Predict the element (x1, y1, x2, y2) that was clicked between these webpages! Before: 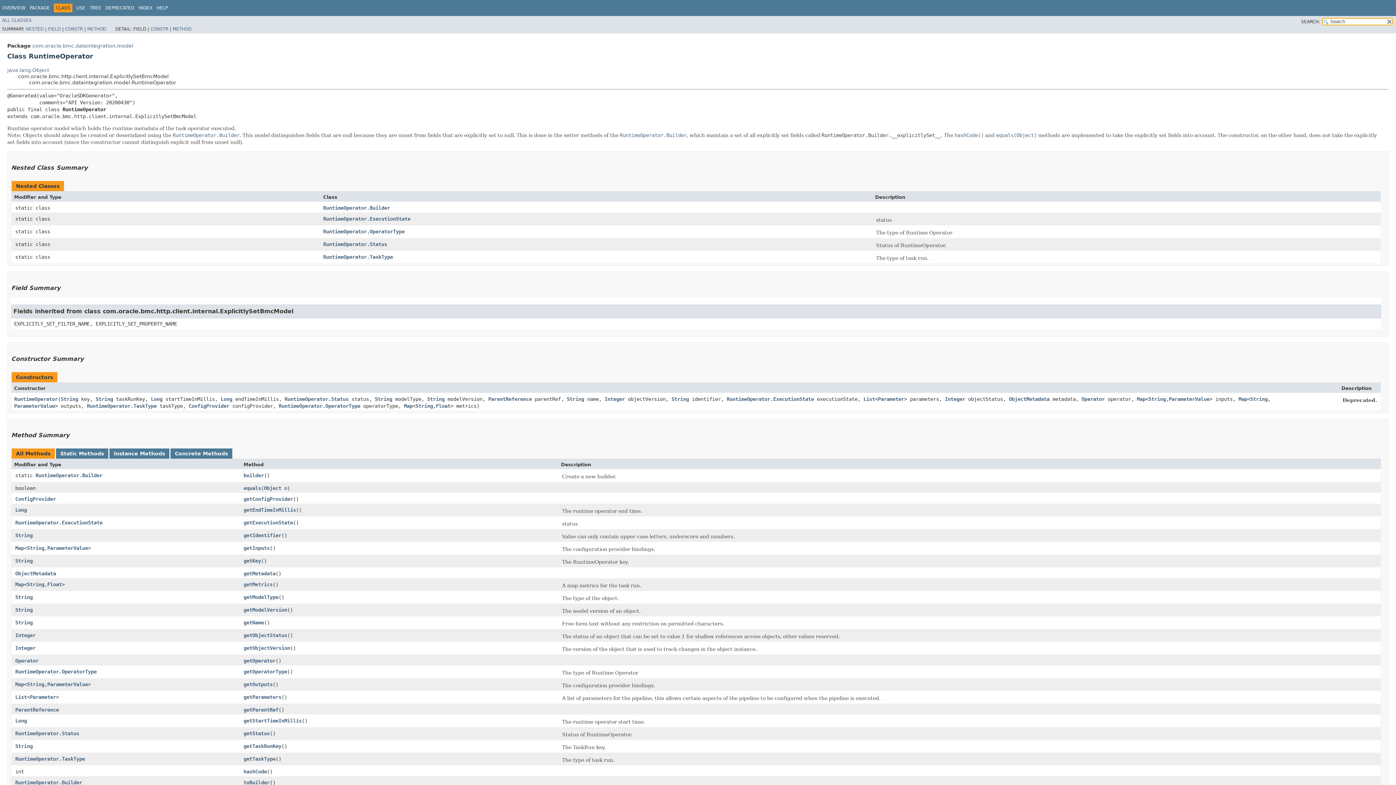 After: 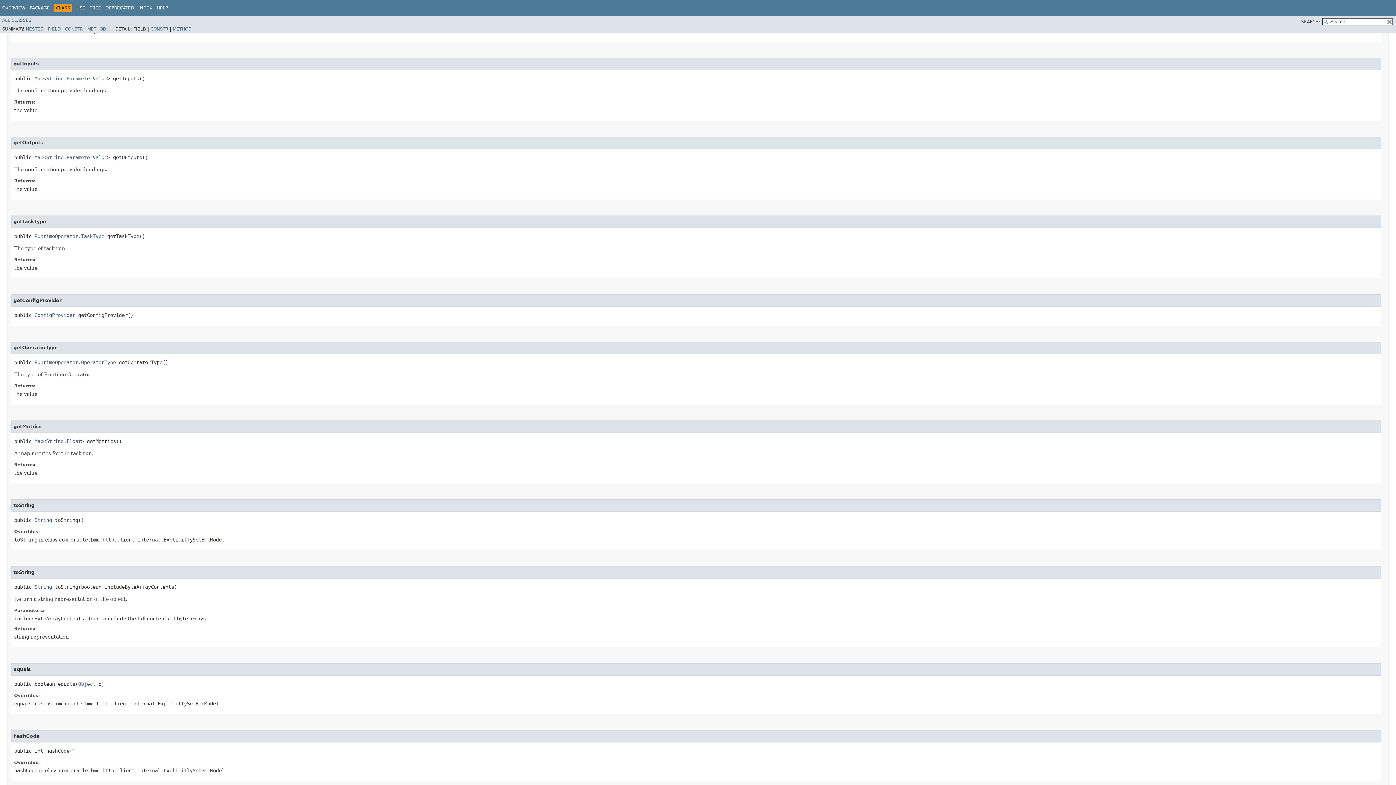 Action: label: getInputs bbox: (243, 545, 269, 551)